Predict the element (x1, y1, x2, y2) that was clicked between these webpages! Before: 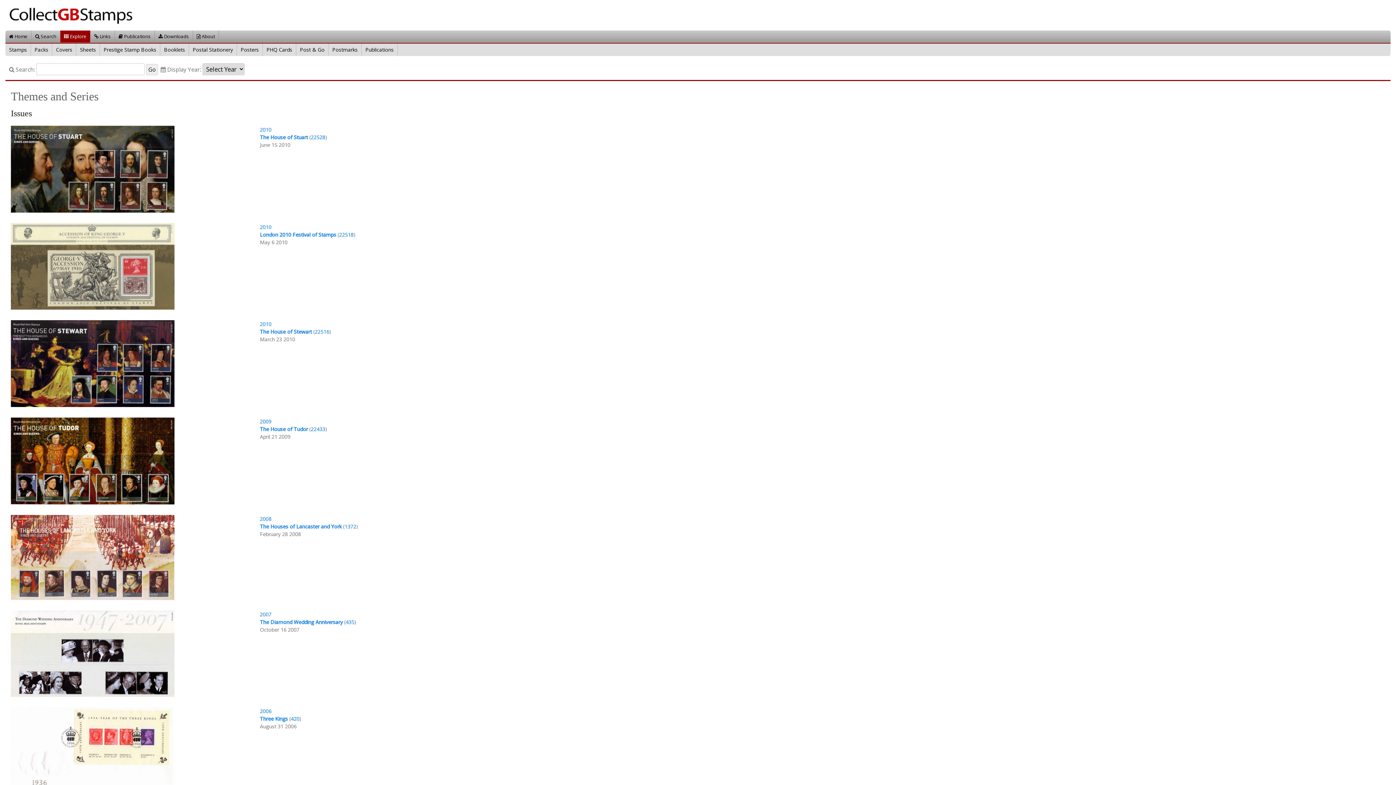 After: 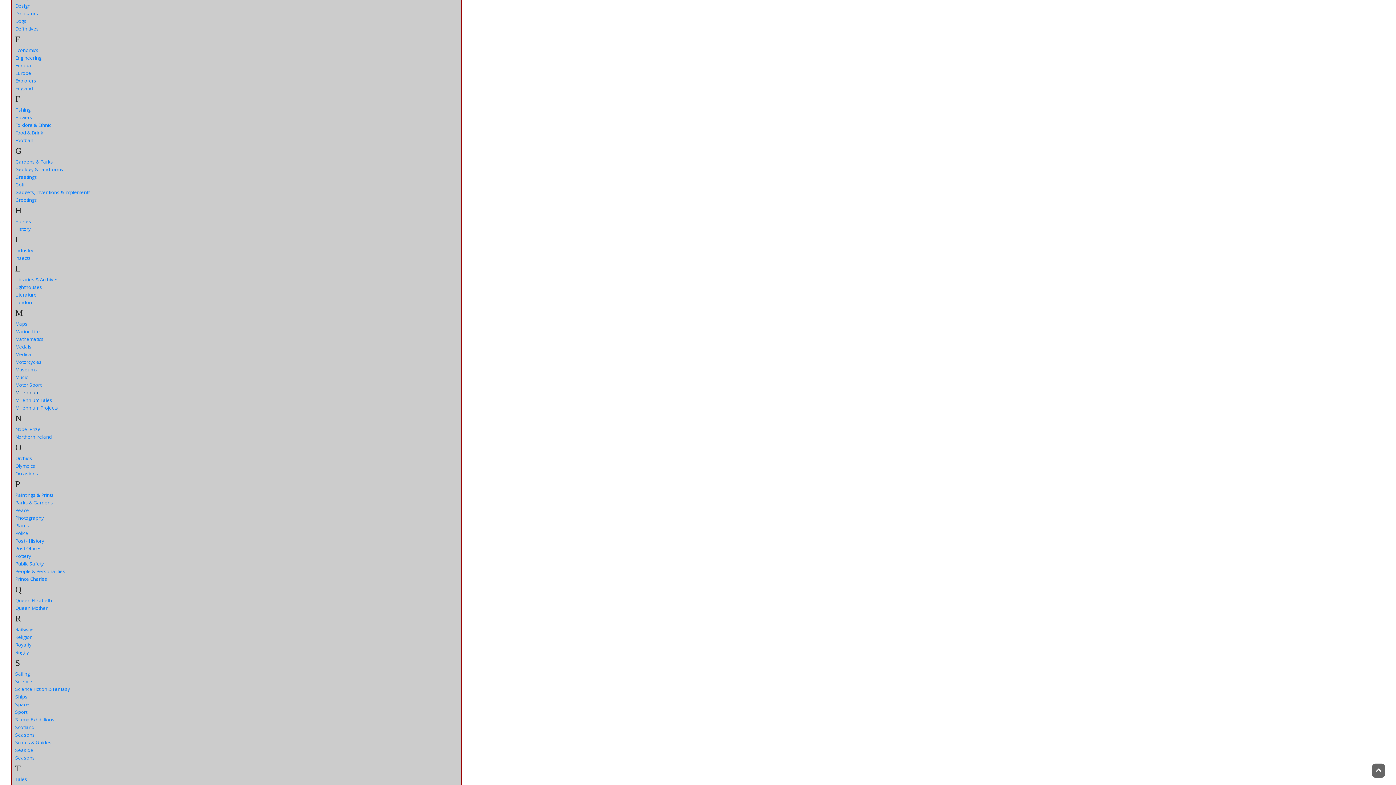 Action: bbox: (15, 775, 39, 781) label: Millennium